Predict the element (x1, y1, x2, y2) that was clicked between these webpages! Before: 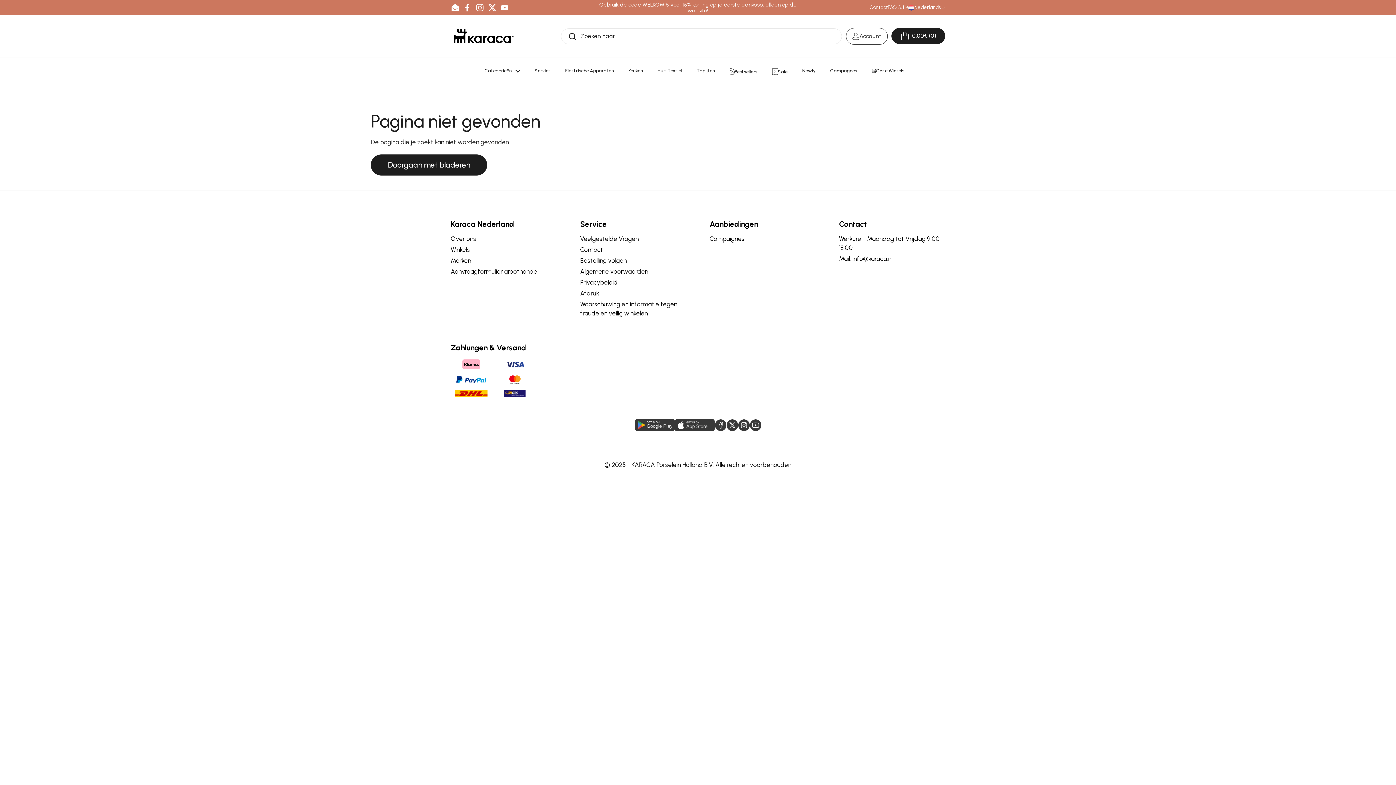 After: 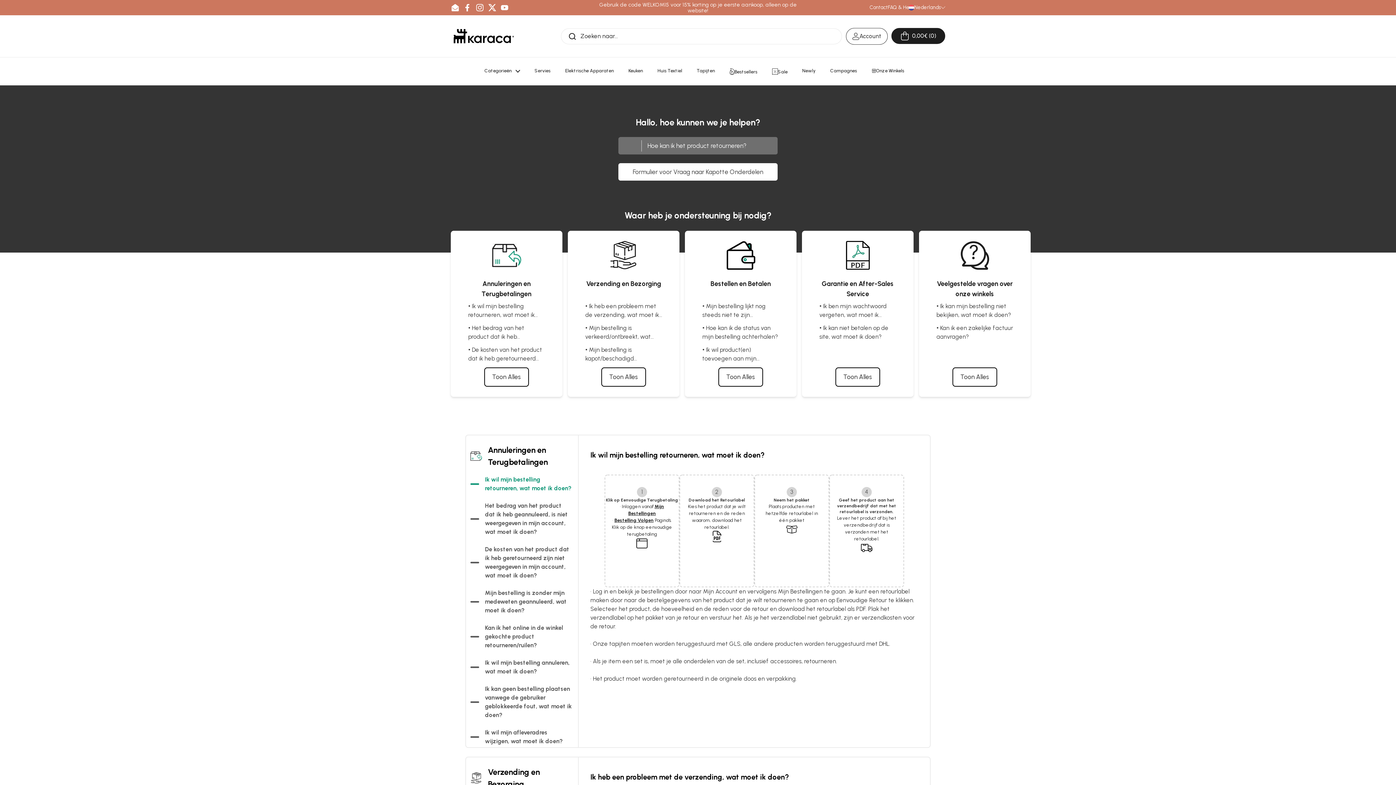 Action: bbox: (580, 235, 638, 243) label: Veelgestelde Vragen